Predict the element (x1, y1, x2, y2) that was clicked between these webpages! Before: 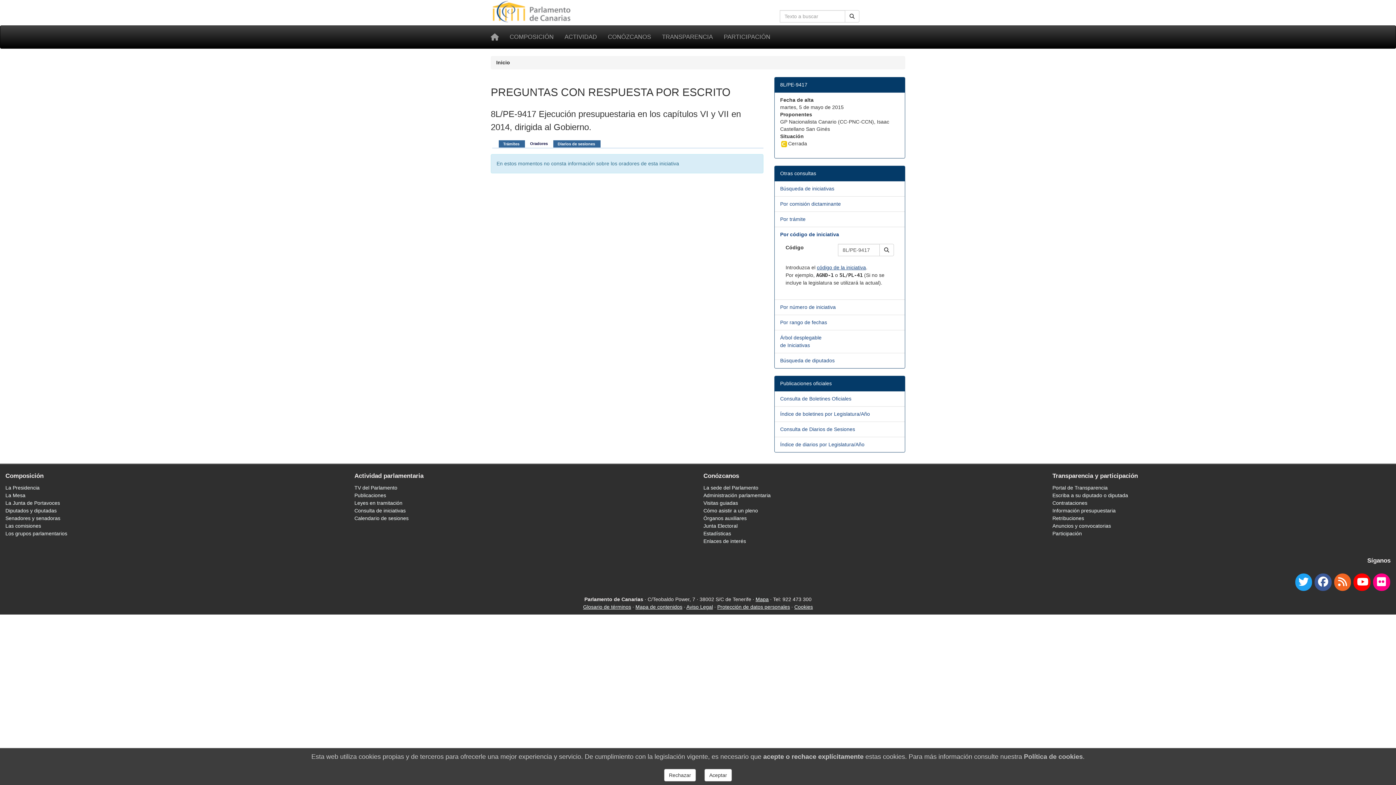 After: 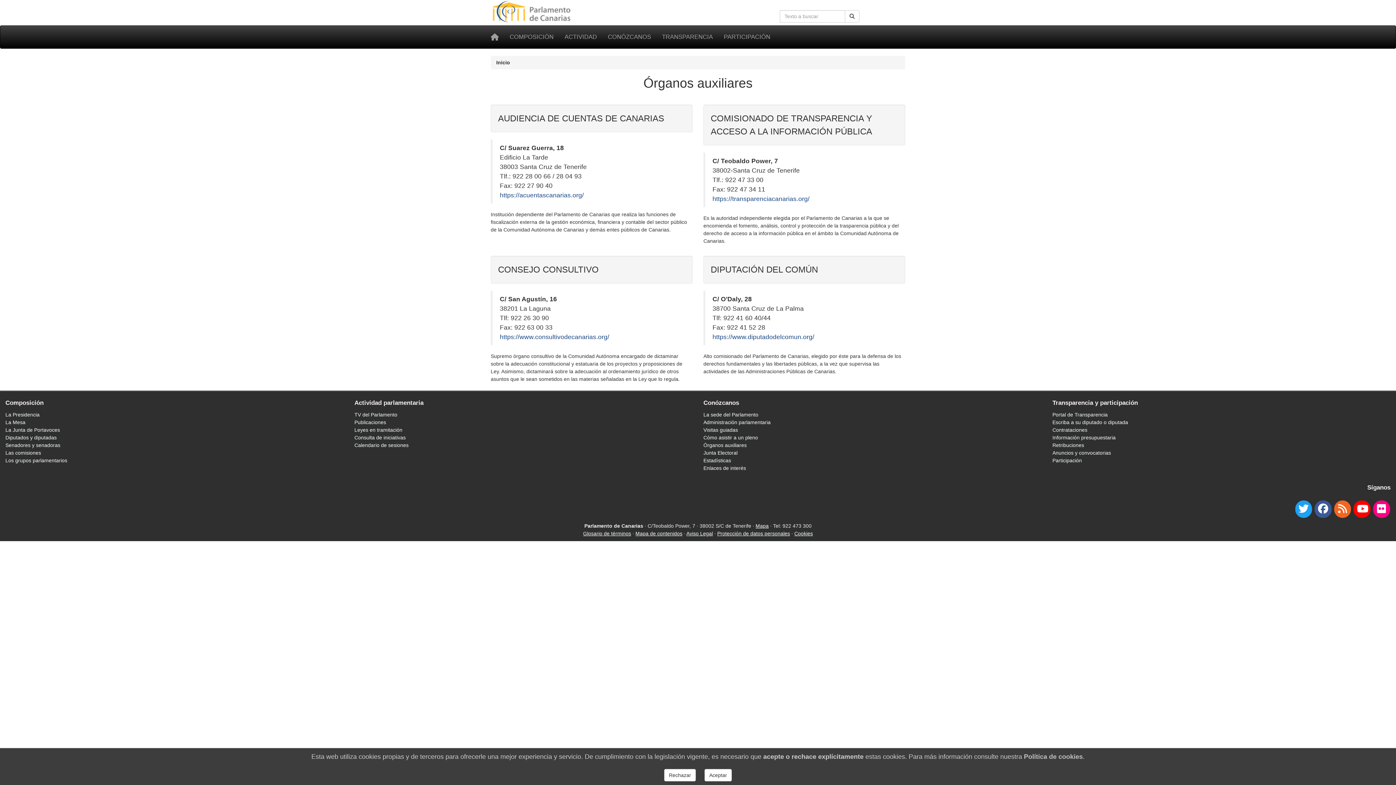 Action: label: Órganos auxiliares bbox: (703, 515, 746, 521)